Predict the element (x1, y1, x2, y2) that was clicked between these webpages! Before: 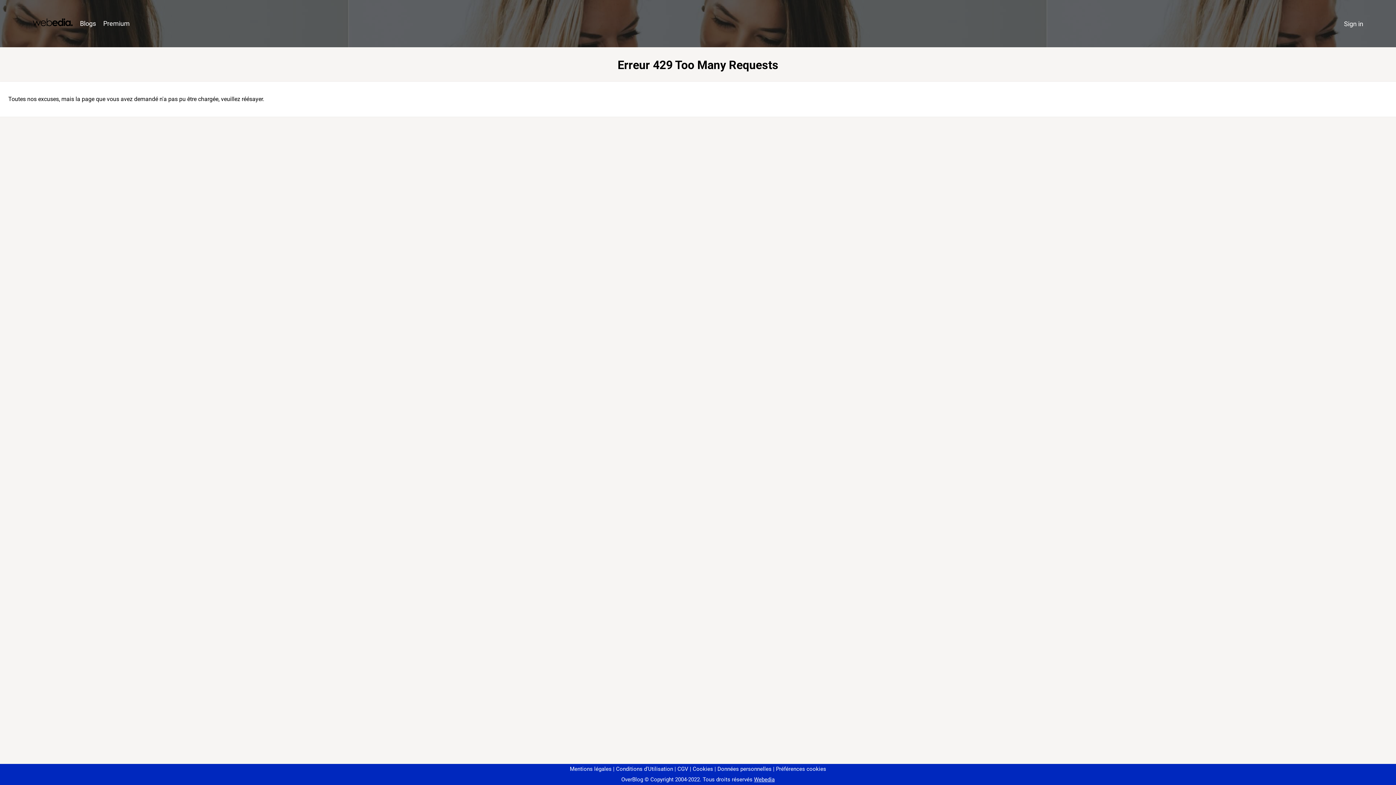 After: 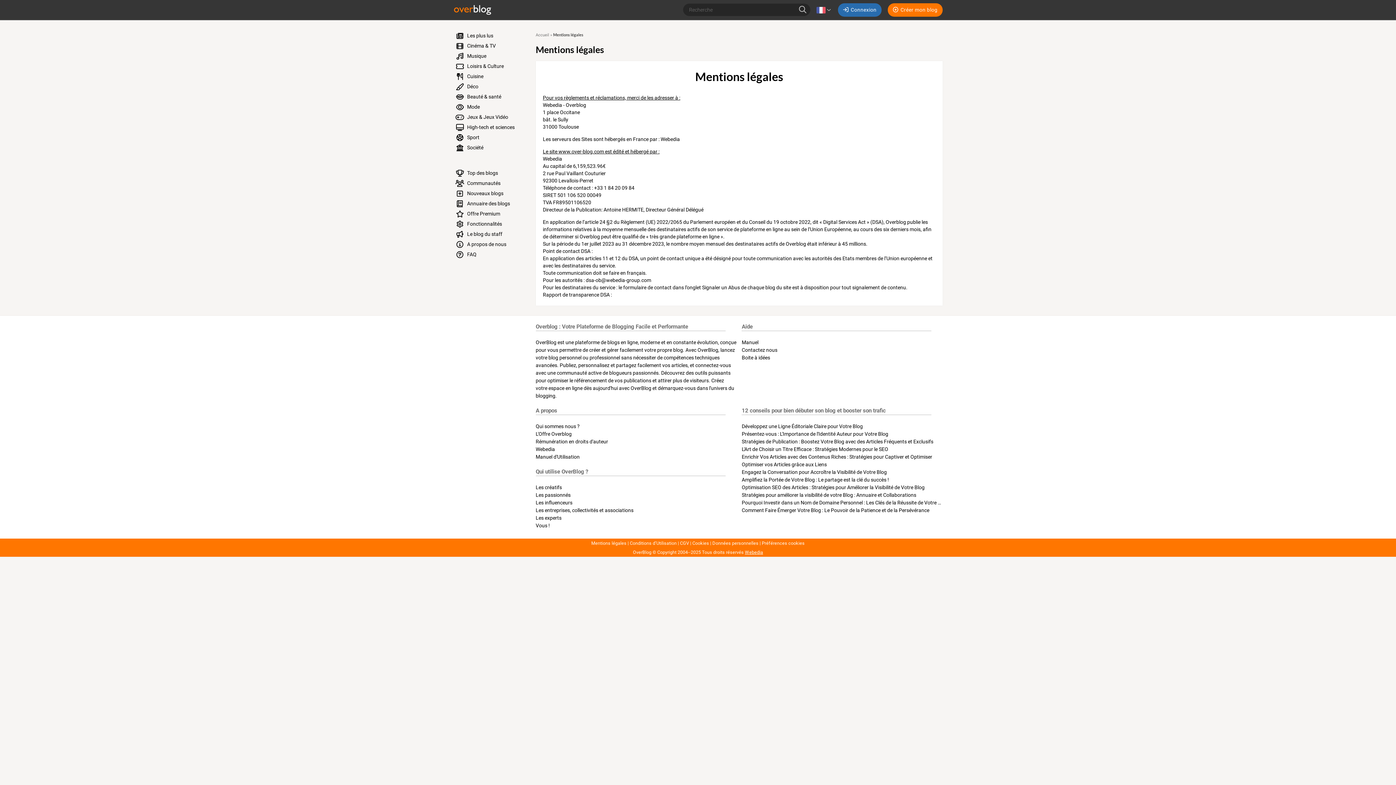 Action: bbox: (570, 766, 611, 772) label: Mentions légales